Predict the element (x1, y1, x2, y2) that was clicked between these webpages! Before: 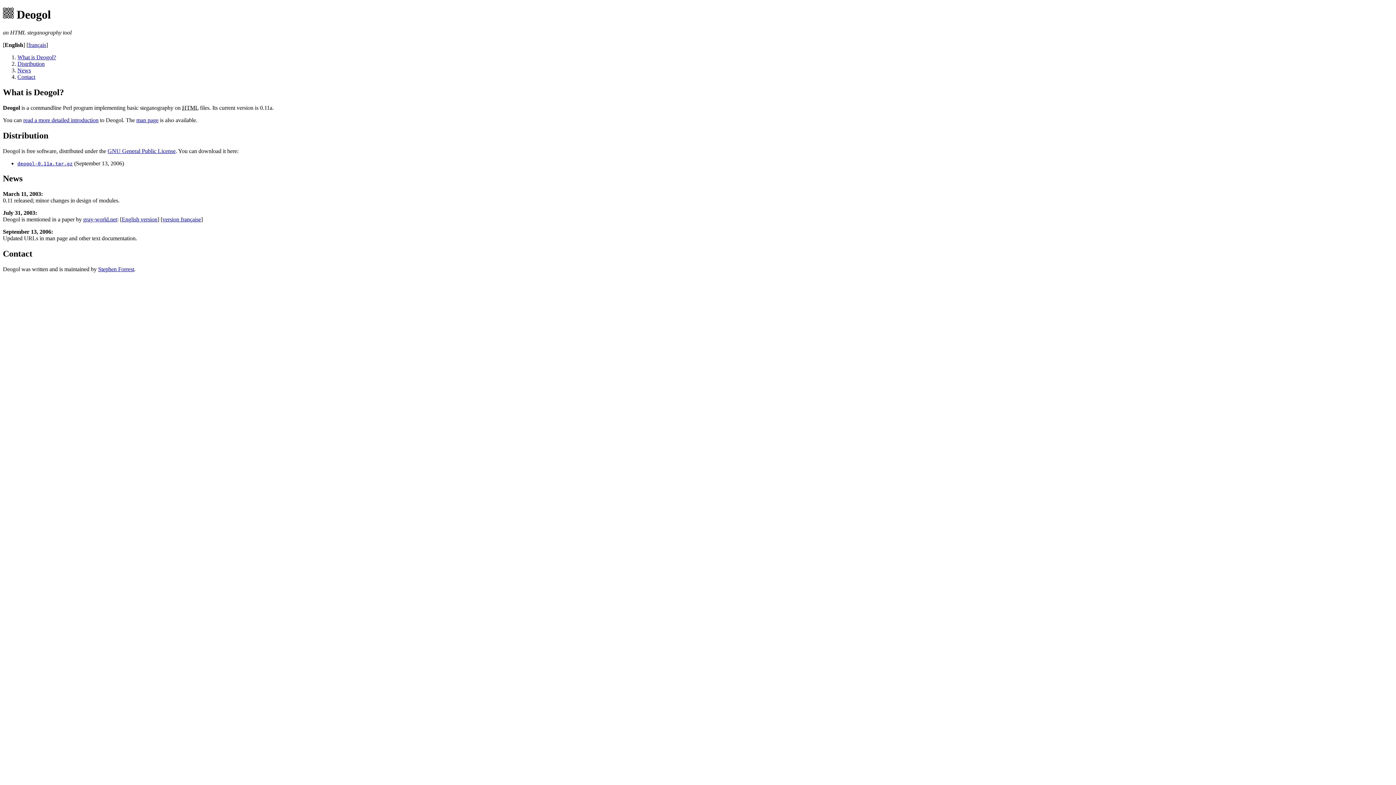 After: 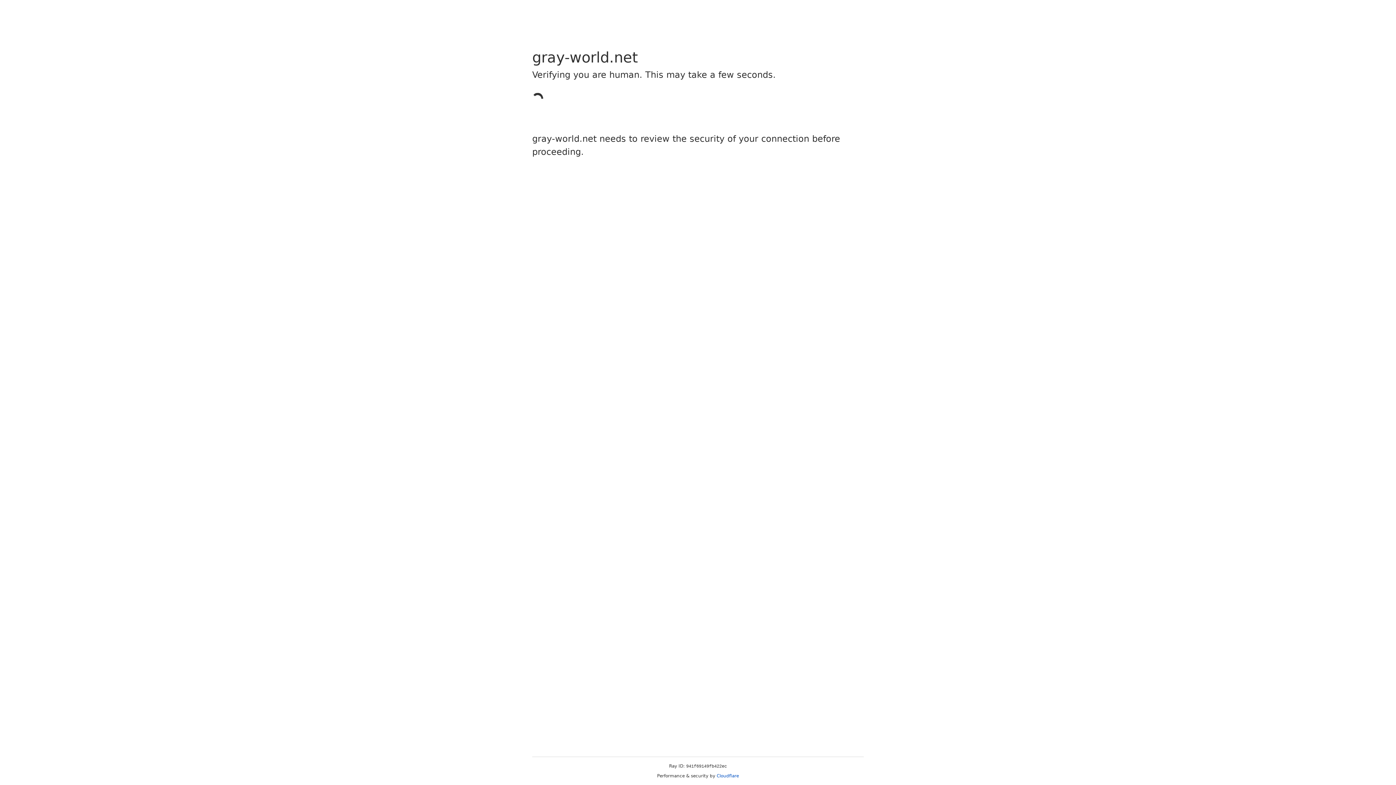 Action: bbox: (121, 216, 157, 222) label: English version